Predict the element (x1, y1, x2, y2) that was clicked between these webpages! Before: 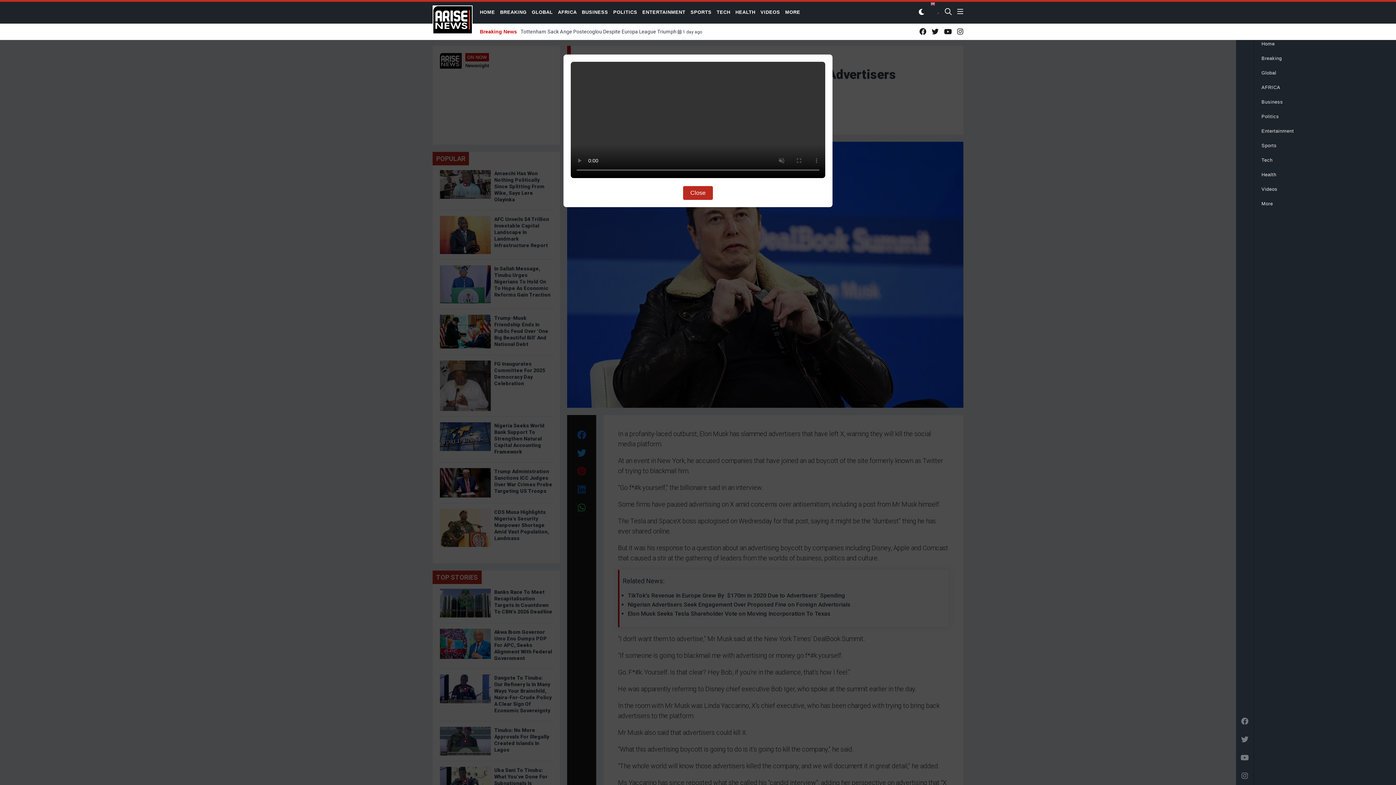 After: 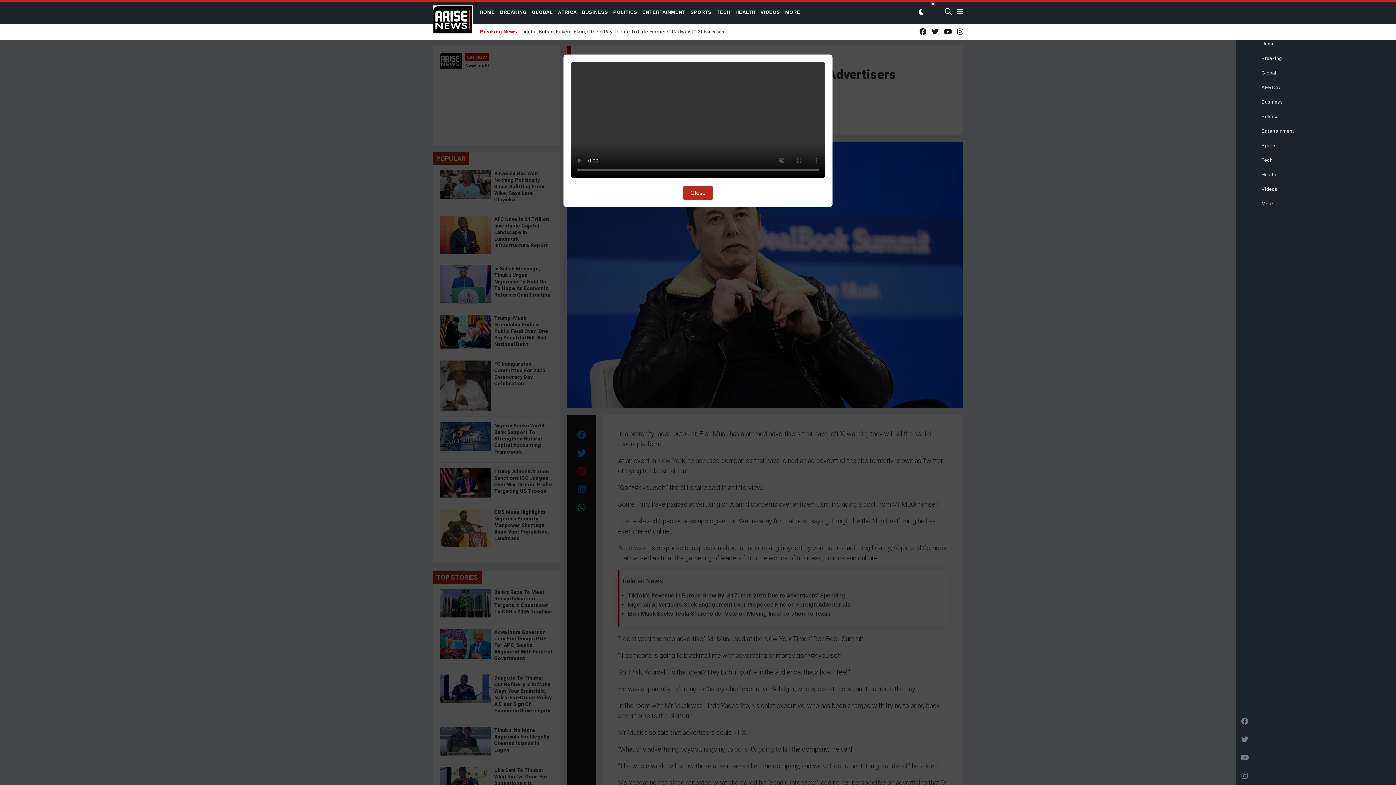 Action: bbox: (957, 28, 963, 35)